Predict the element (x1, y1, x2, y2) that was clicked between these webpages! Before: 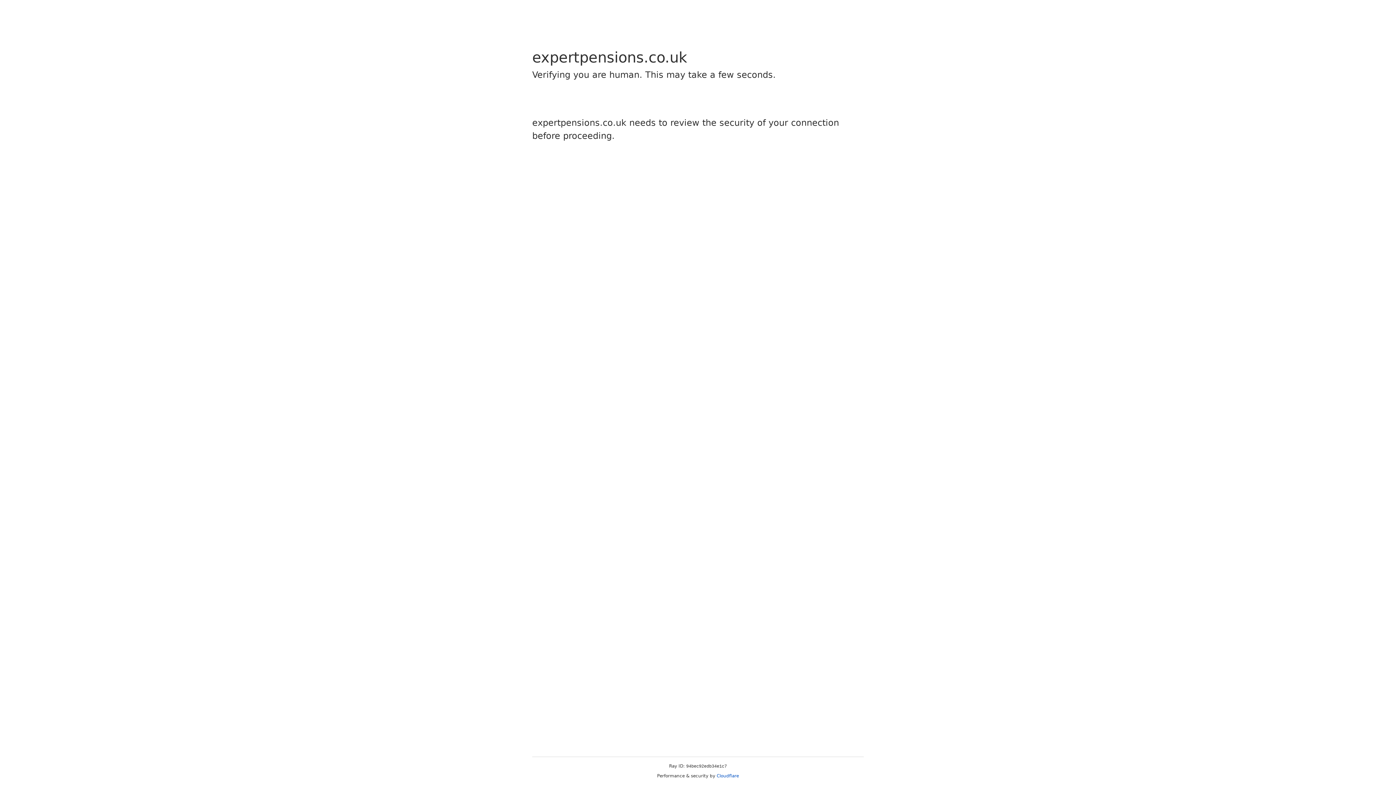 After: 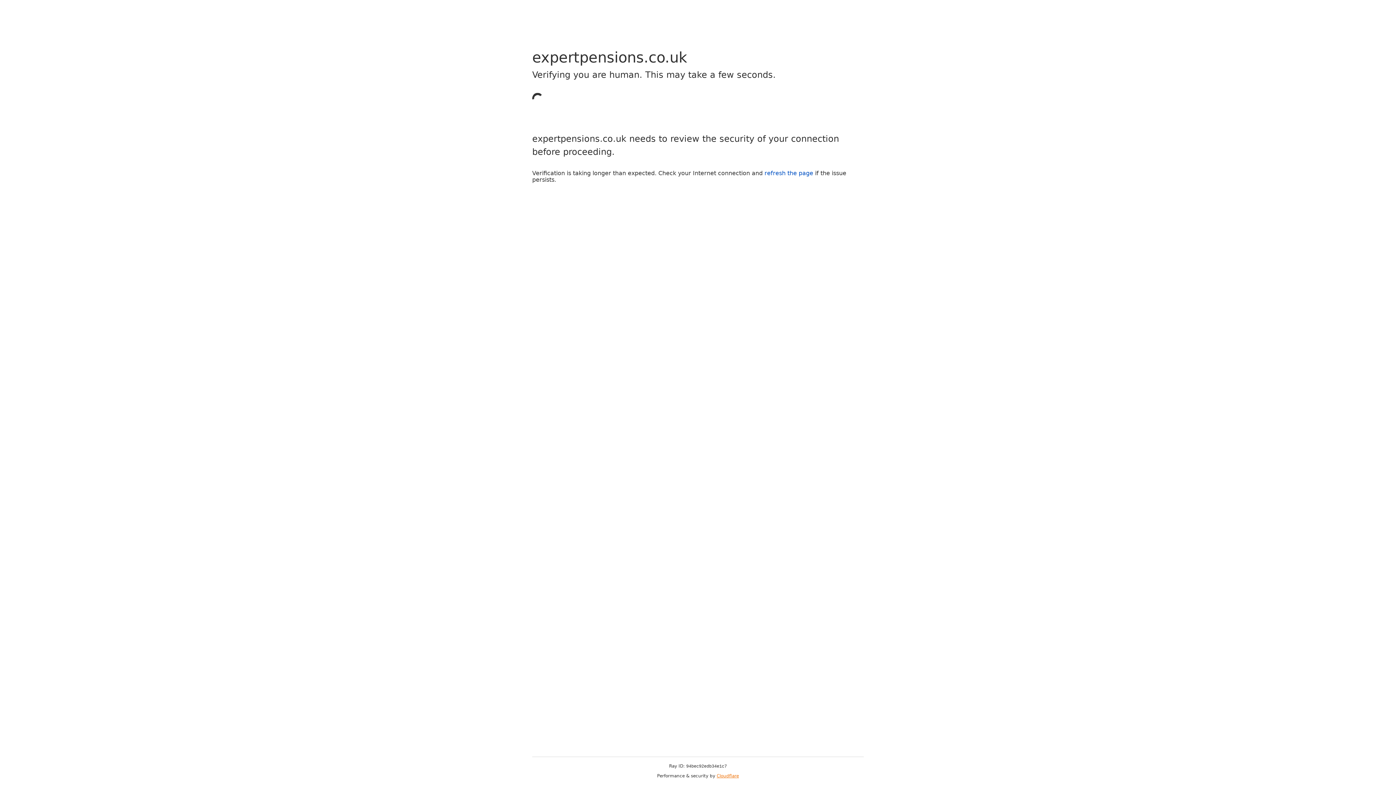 Action: bbox: (716, 773, 739, 778) label: Cloudflare